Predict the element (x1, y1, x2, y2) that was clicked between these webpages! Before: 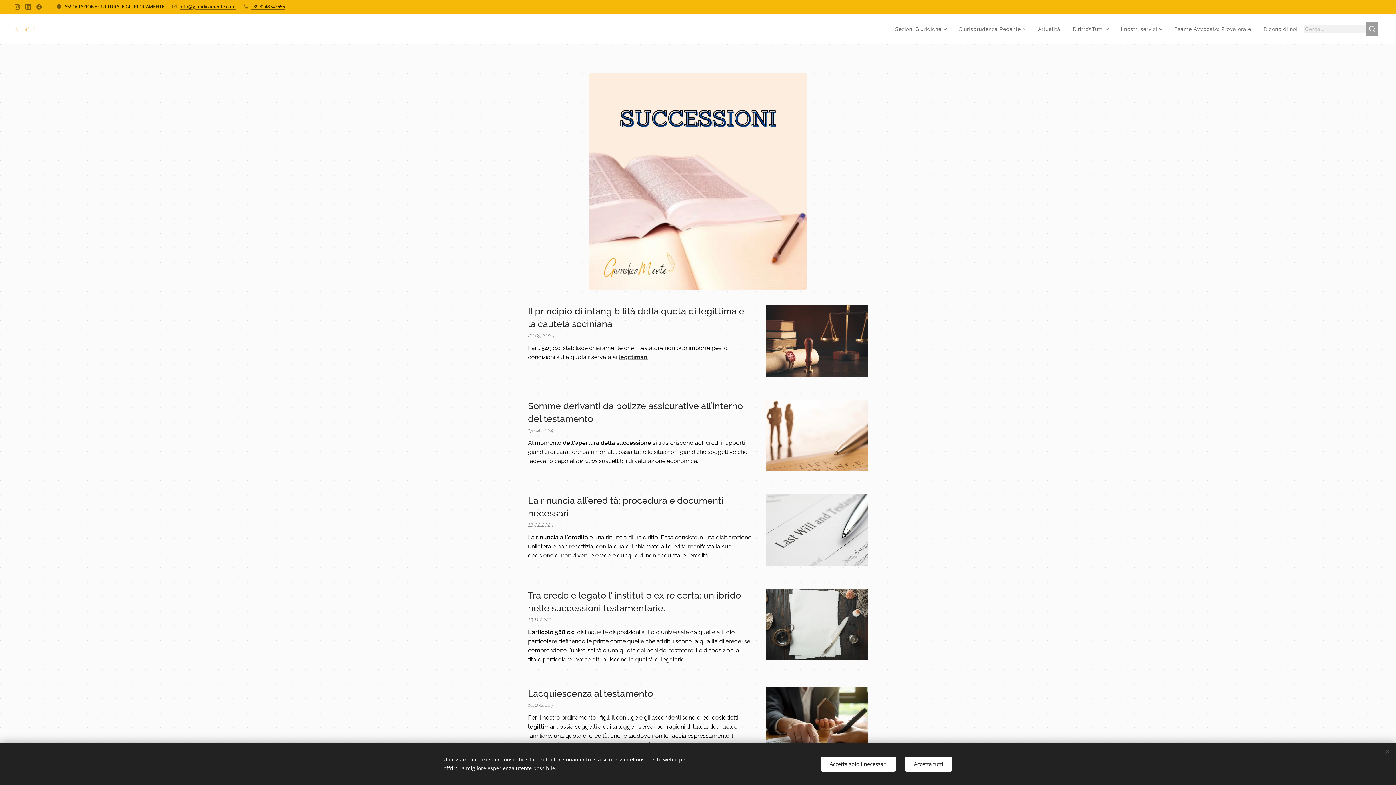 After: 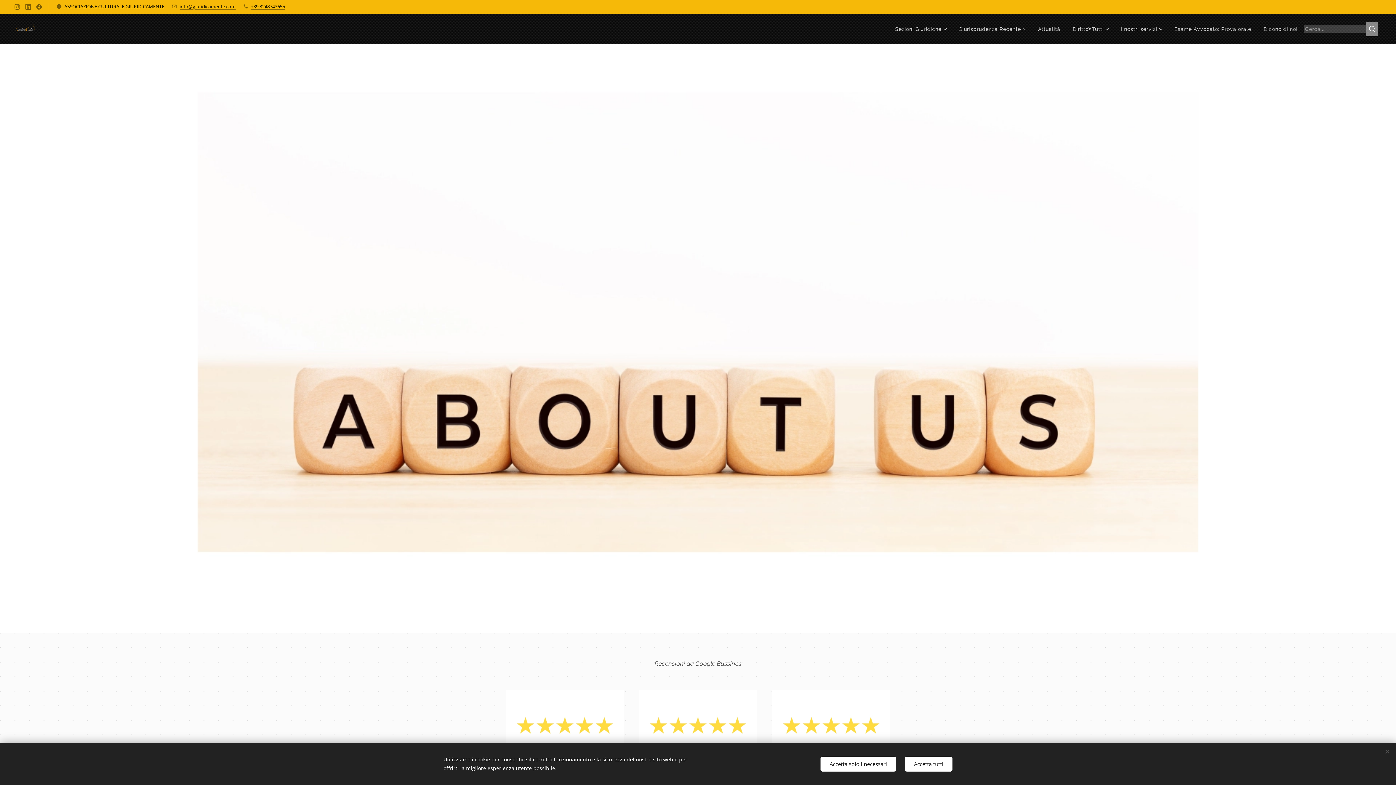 Action: label: Dicono di noi bbox: (1257, 20, 1304, 38)